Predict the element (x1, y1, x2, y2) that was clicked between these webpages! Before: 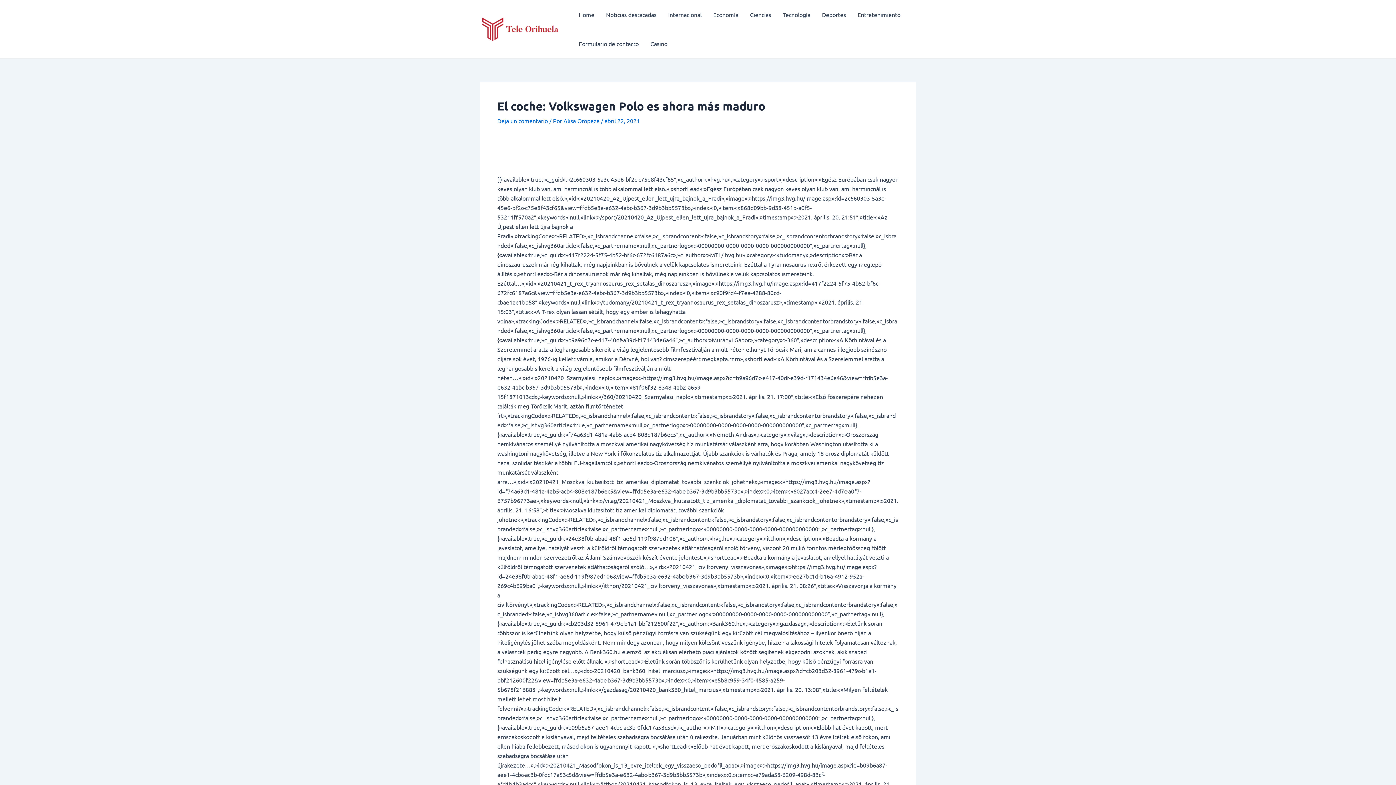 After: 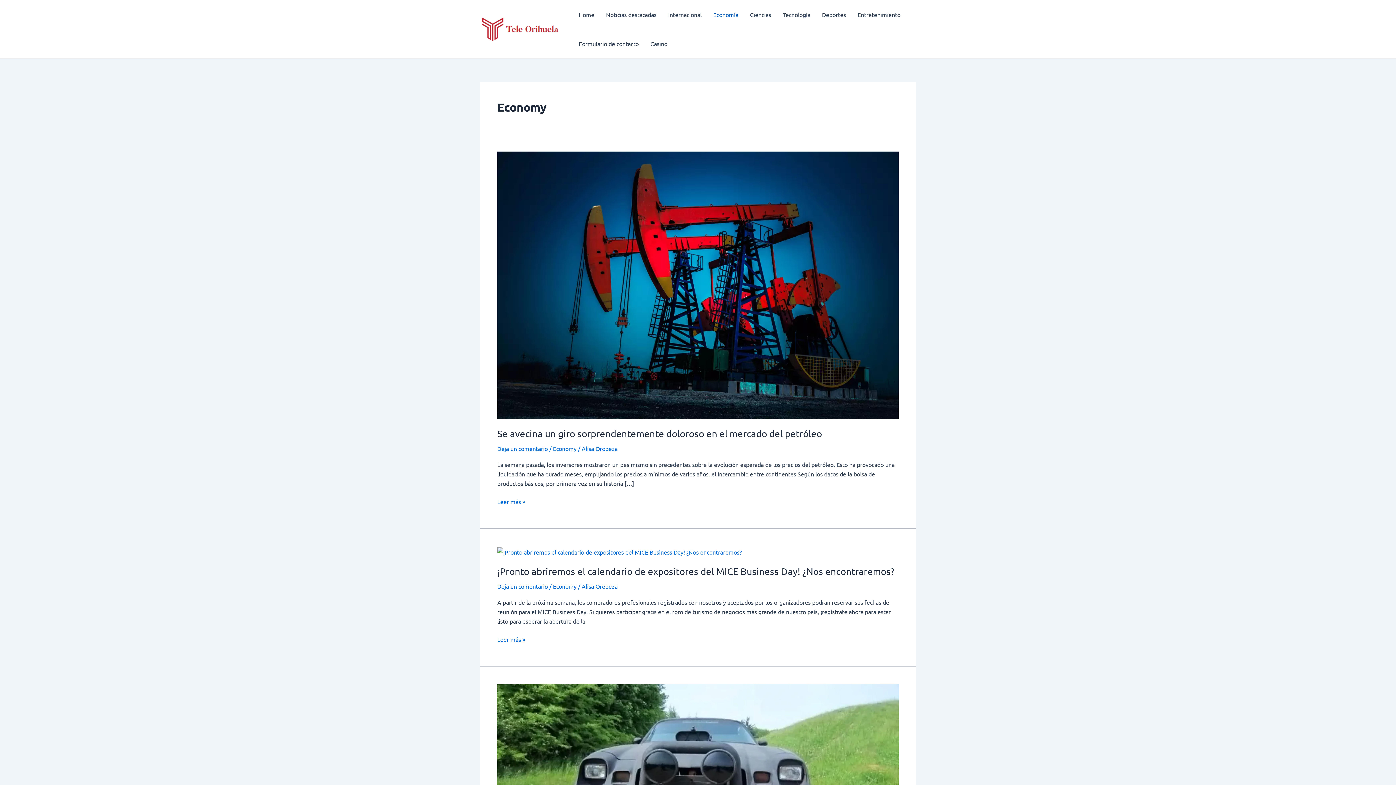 Action: bbox: (707, 0, 744, 29) label: Economía